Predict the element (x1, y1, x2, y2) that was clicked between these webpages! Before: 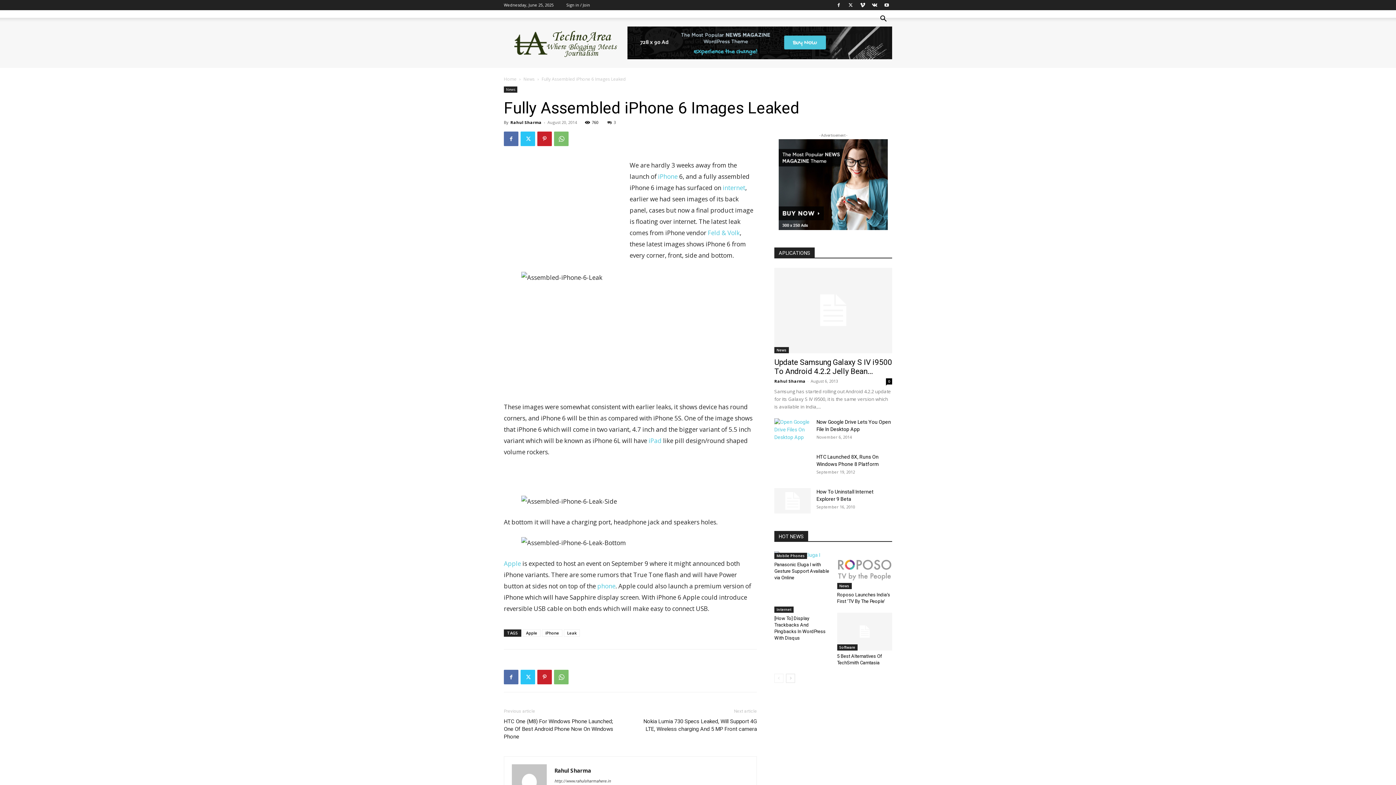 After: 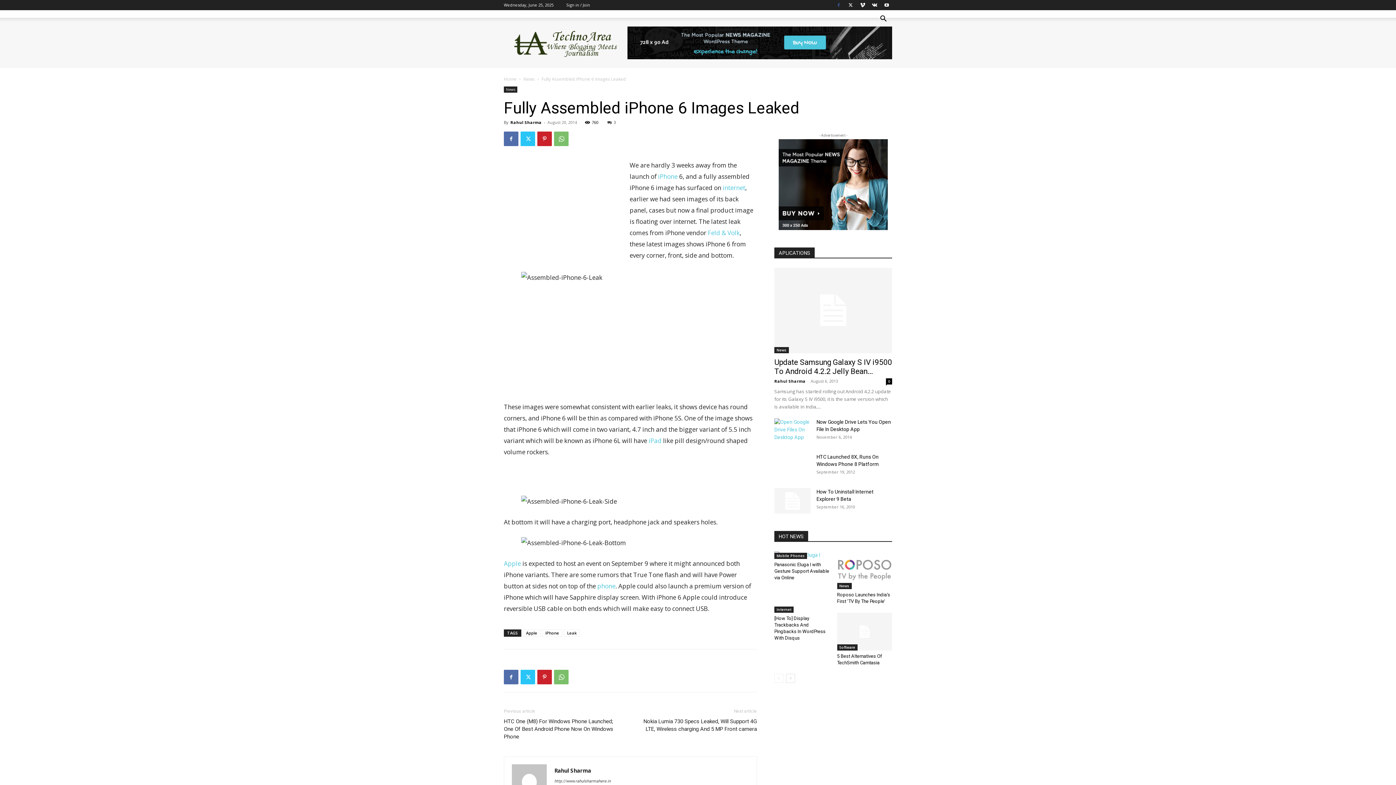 Action: bbox: (833, 0, 844, 10)